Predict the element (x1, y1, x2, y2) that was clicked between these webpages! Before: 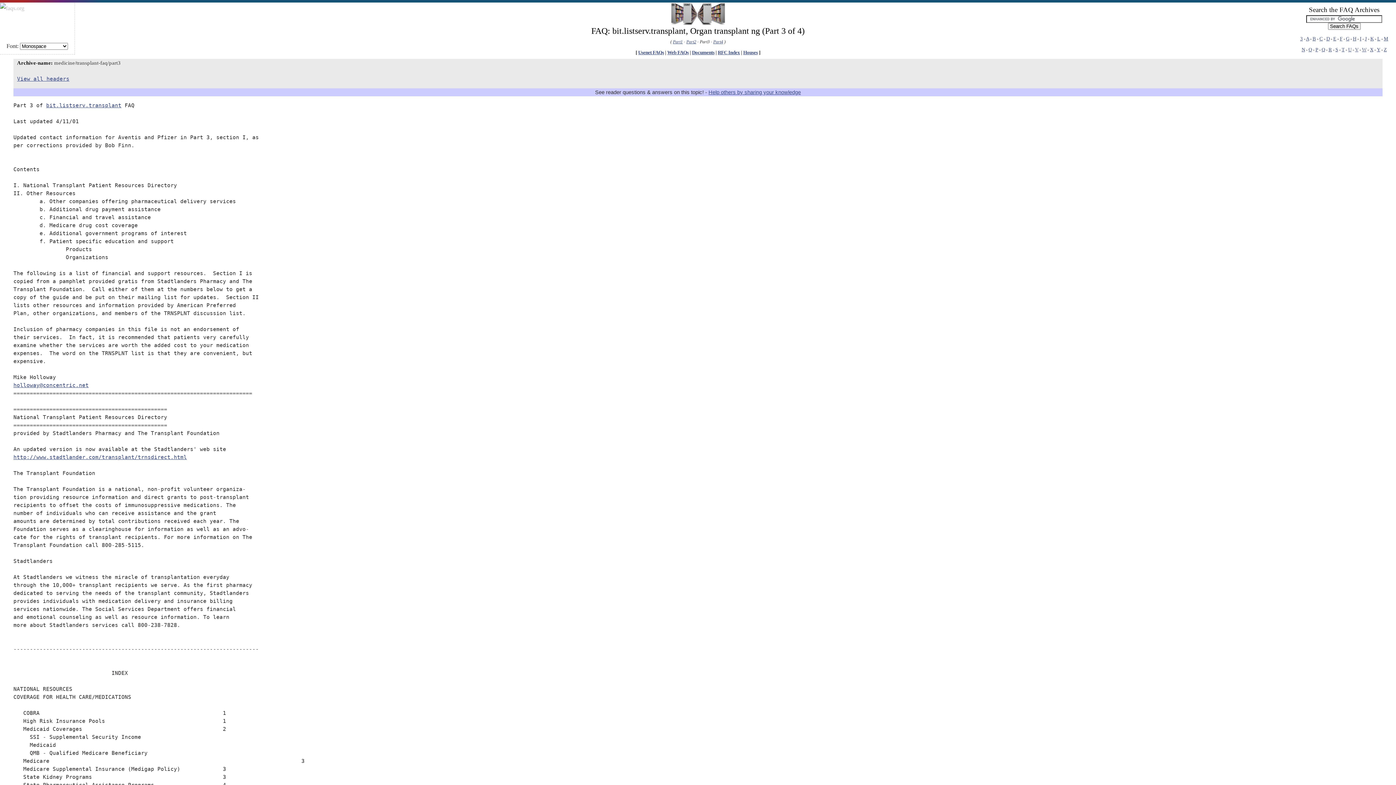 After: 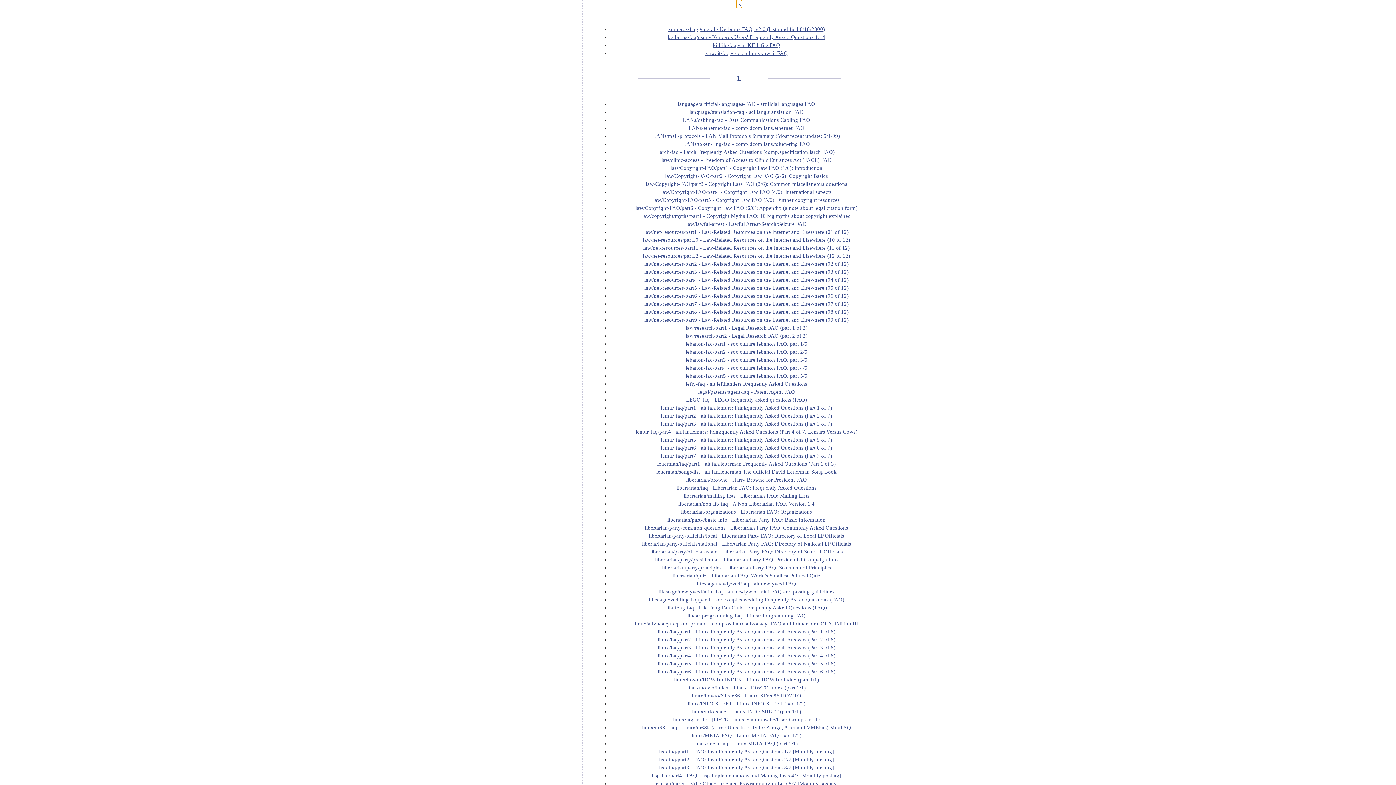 Action: bbox: (1370, 36, 1374, 41) label: K